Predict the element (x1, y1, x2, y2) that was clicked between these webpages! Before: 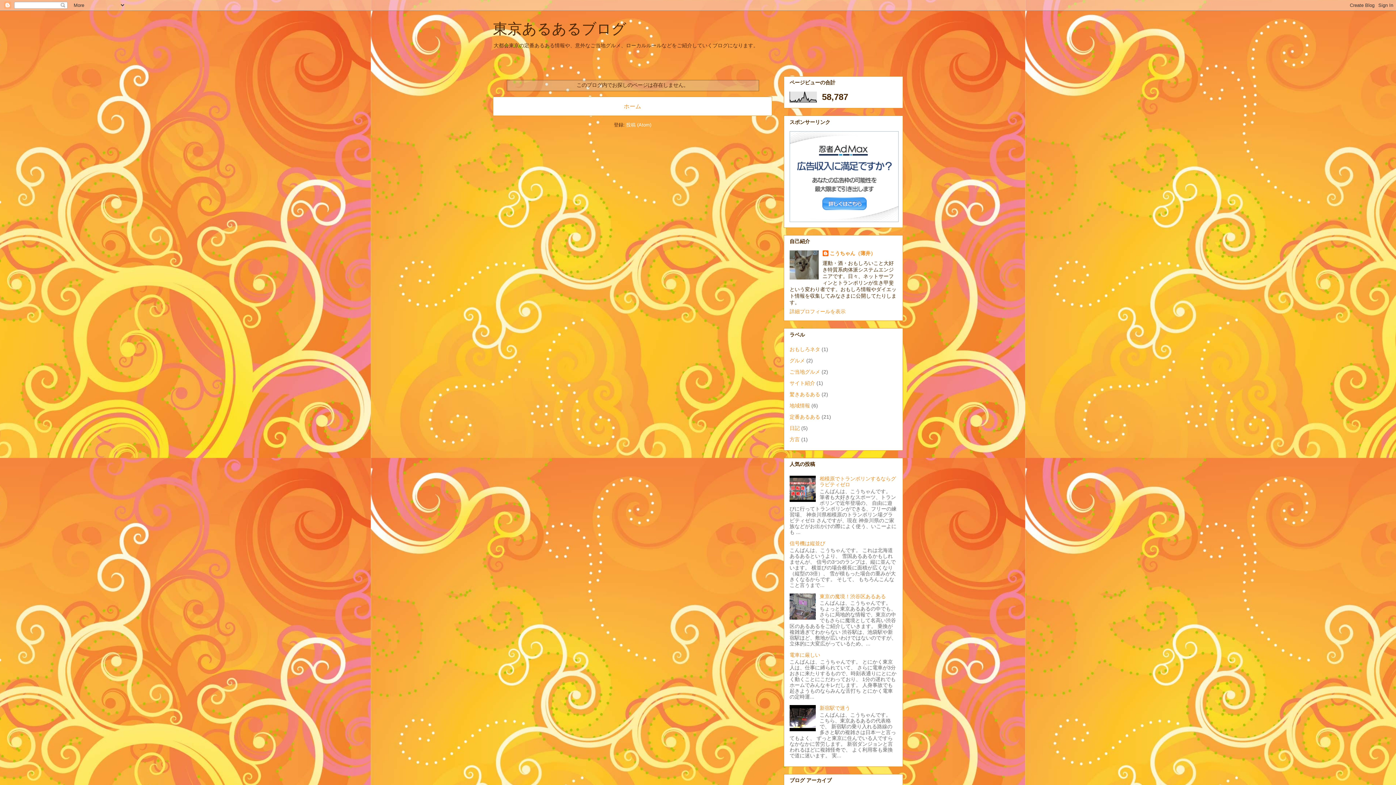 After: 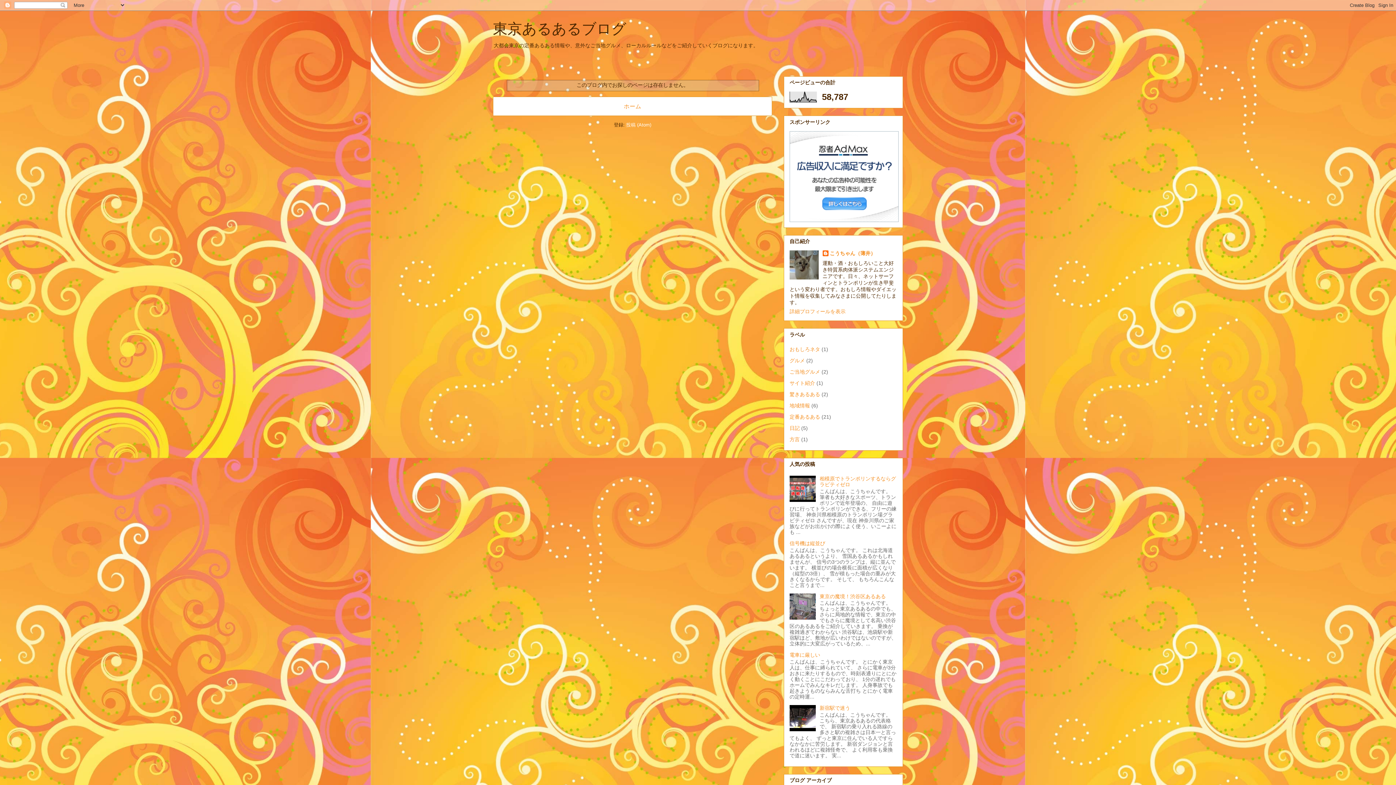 Action: bbox: (789, 497, 818, 503)